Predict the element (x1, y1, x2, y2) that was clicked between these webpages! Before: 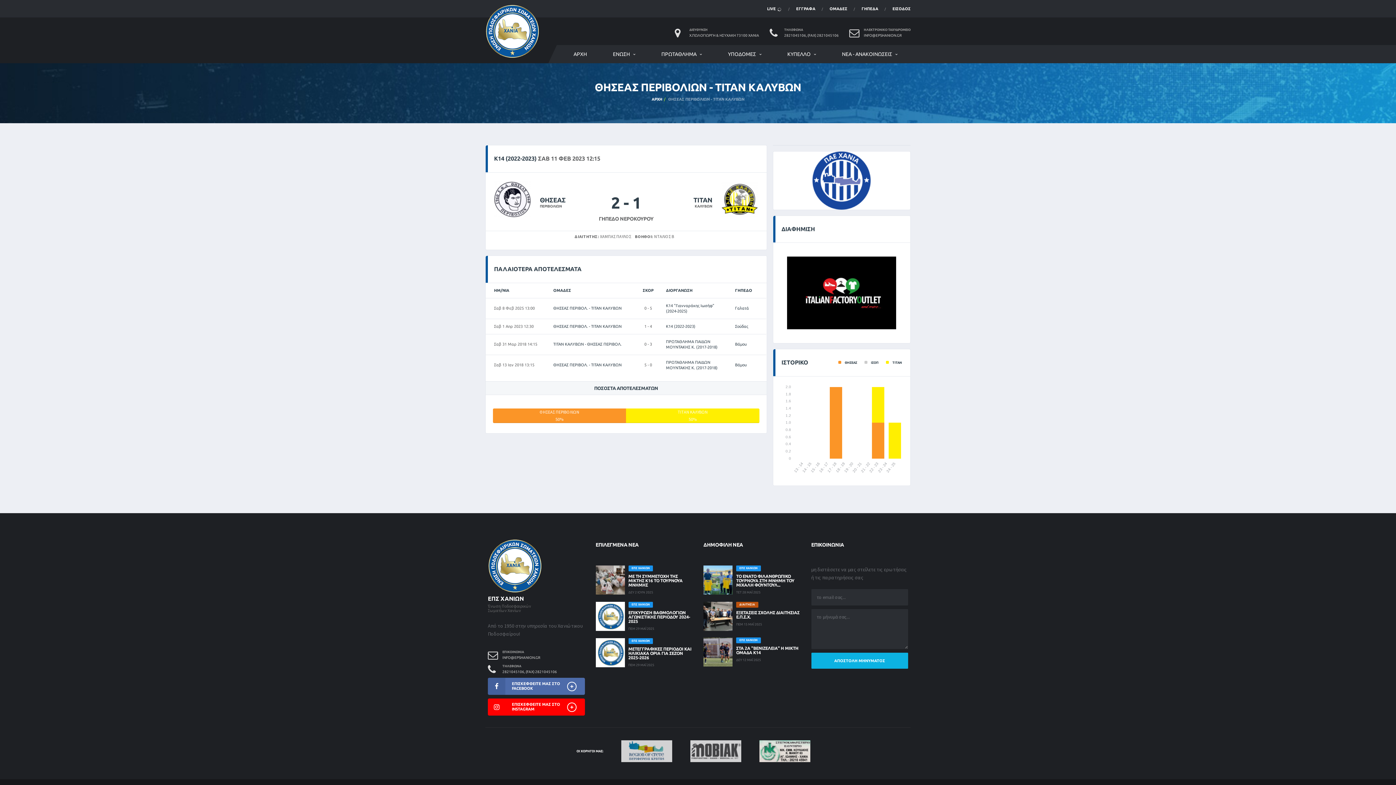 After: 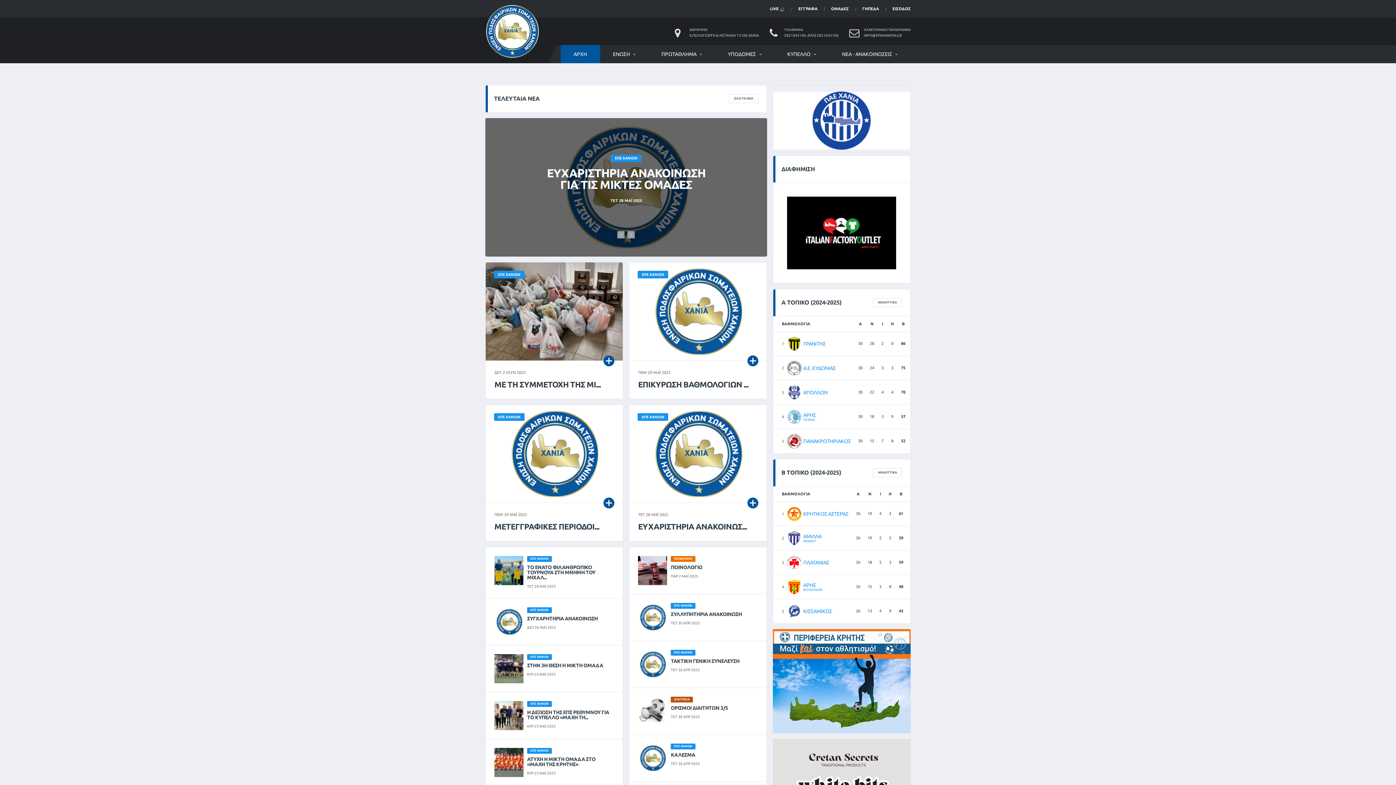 Action: bbox: (488, 560, 547, 607) label:  
ΕΠΣ ΧΑΝΙΩΝ
Ένωση Ποδοσφαιρικών
Σωματίων Χανίων